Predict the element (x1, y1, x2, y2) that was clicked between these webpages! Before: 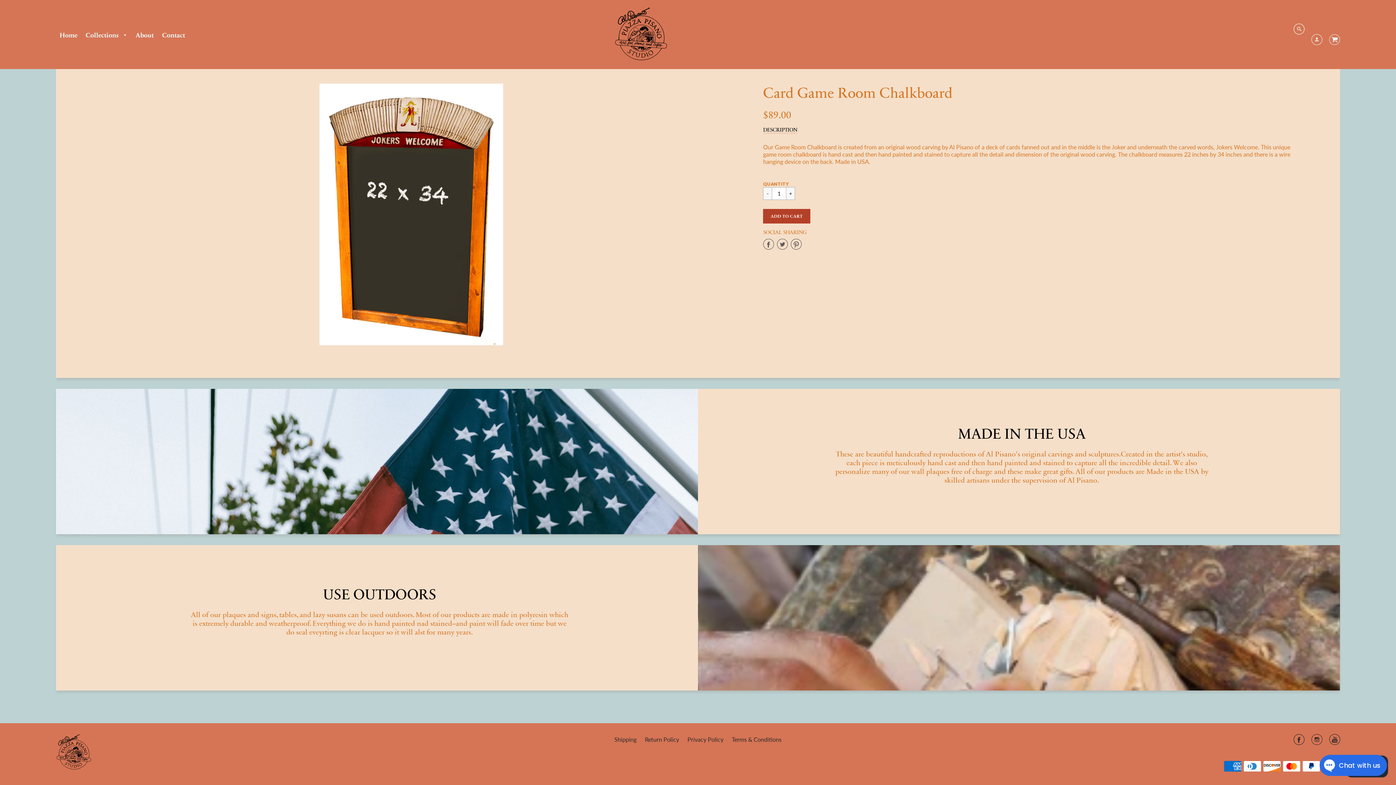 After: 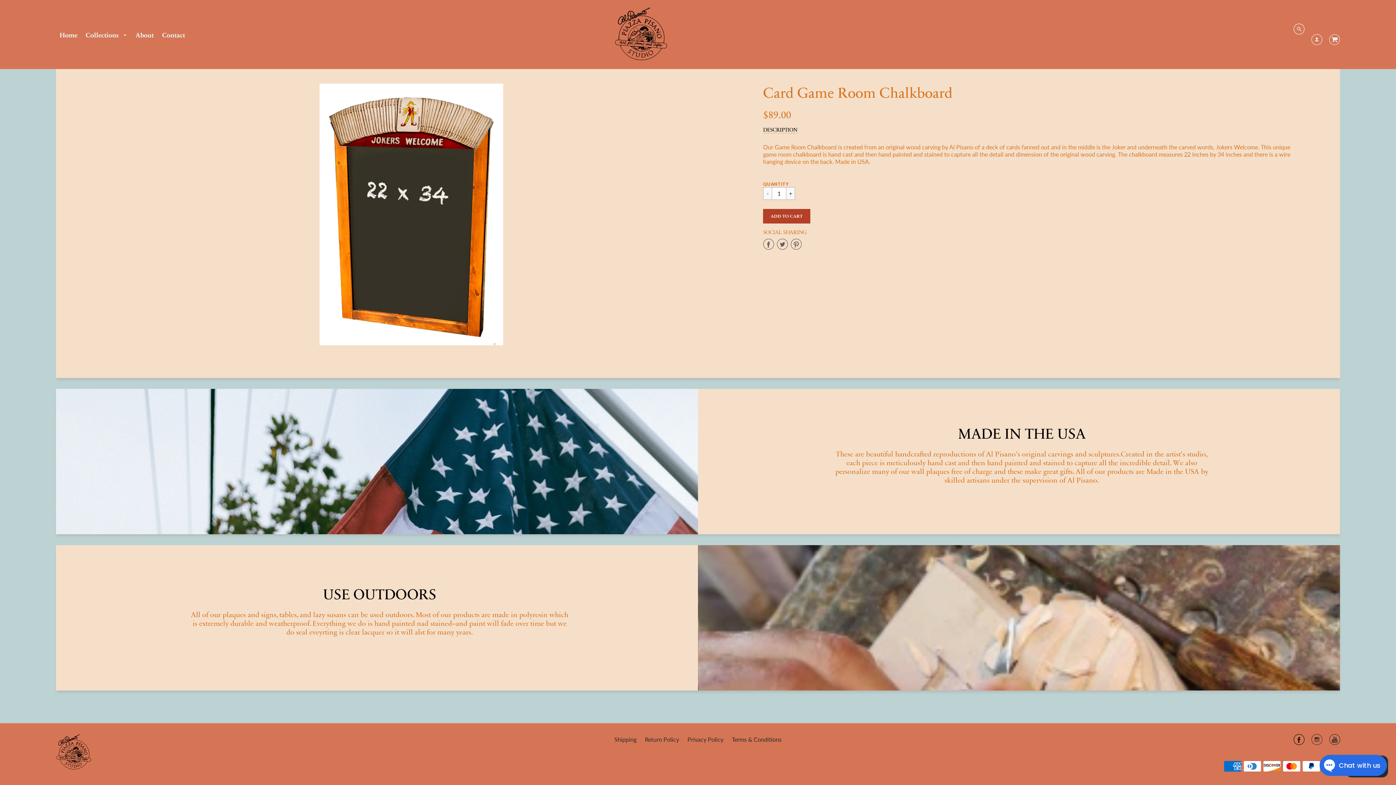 Action: bbox: (1293, 738, 1304, 745) label: Facebook